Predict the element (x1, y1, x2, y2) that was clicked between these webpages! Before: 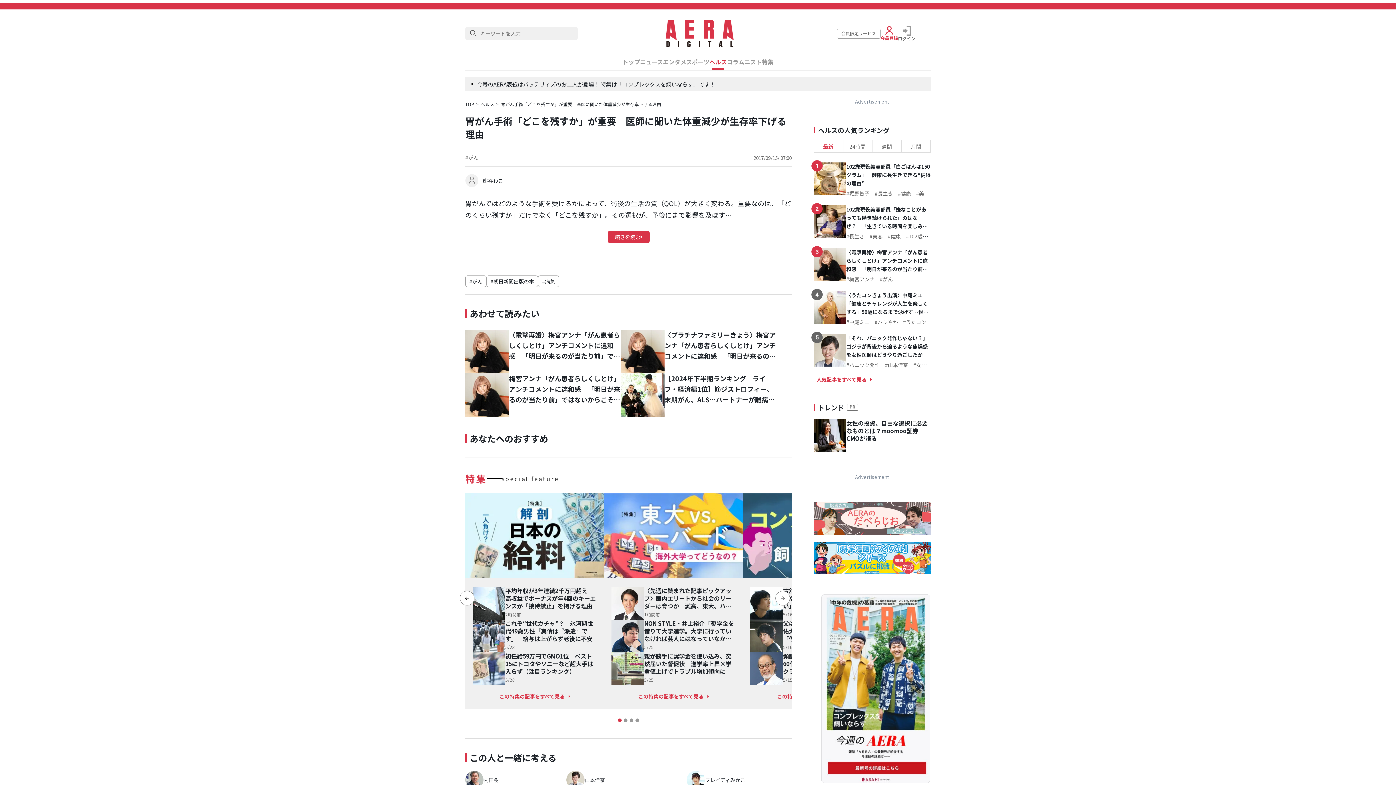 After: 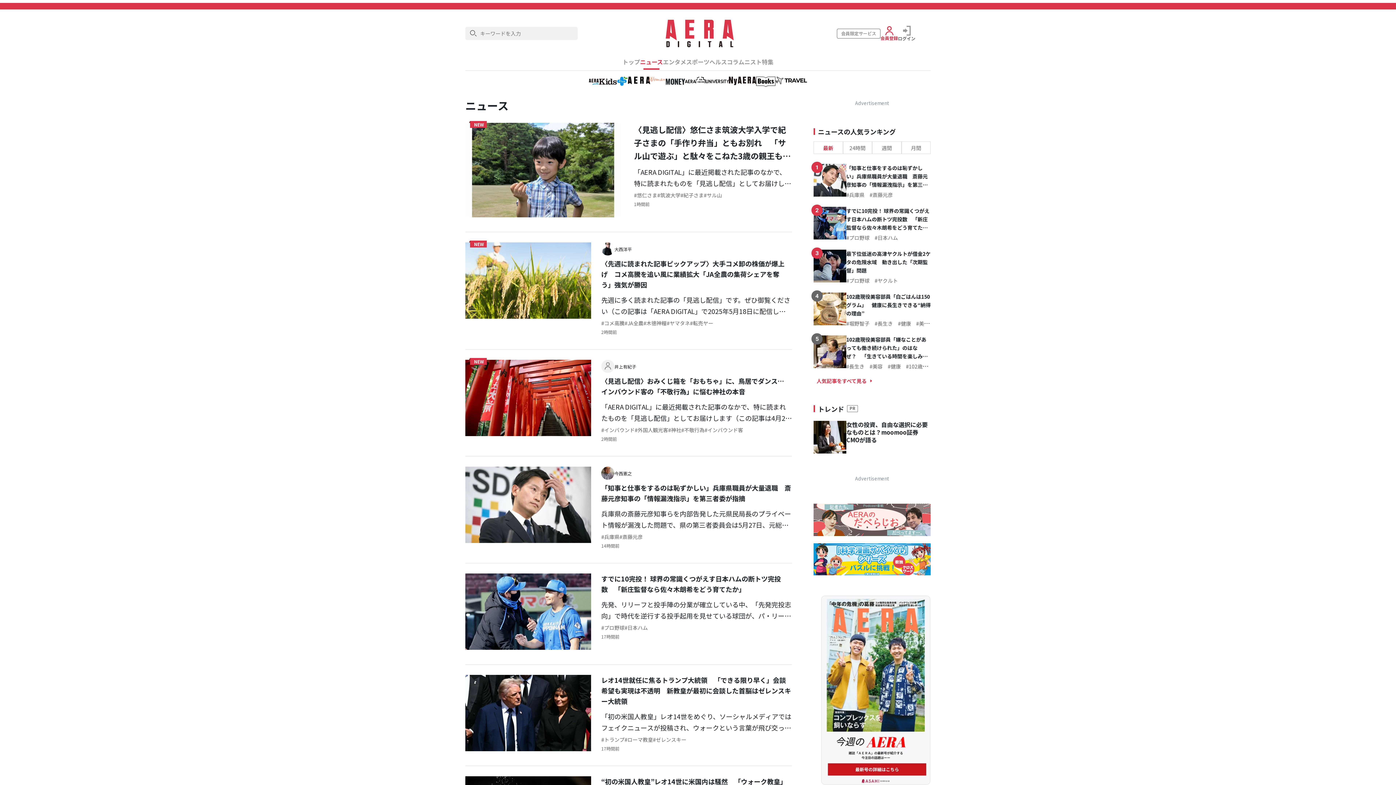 Action: bbox: (640, 58, 663, 65) label: ニュース